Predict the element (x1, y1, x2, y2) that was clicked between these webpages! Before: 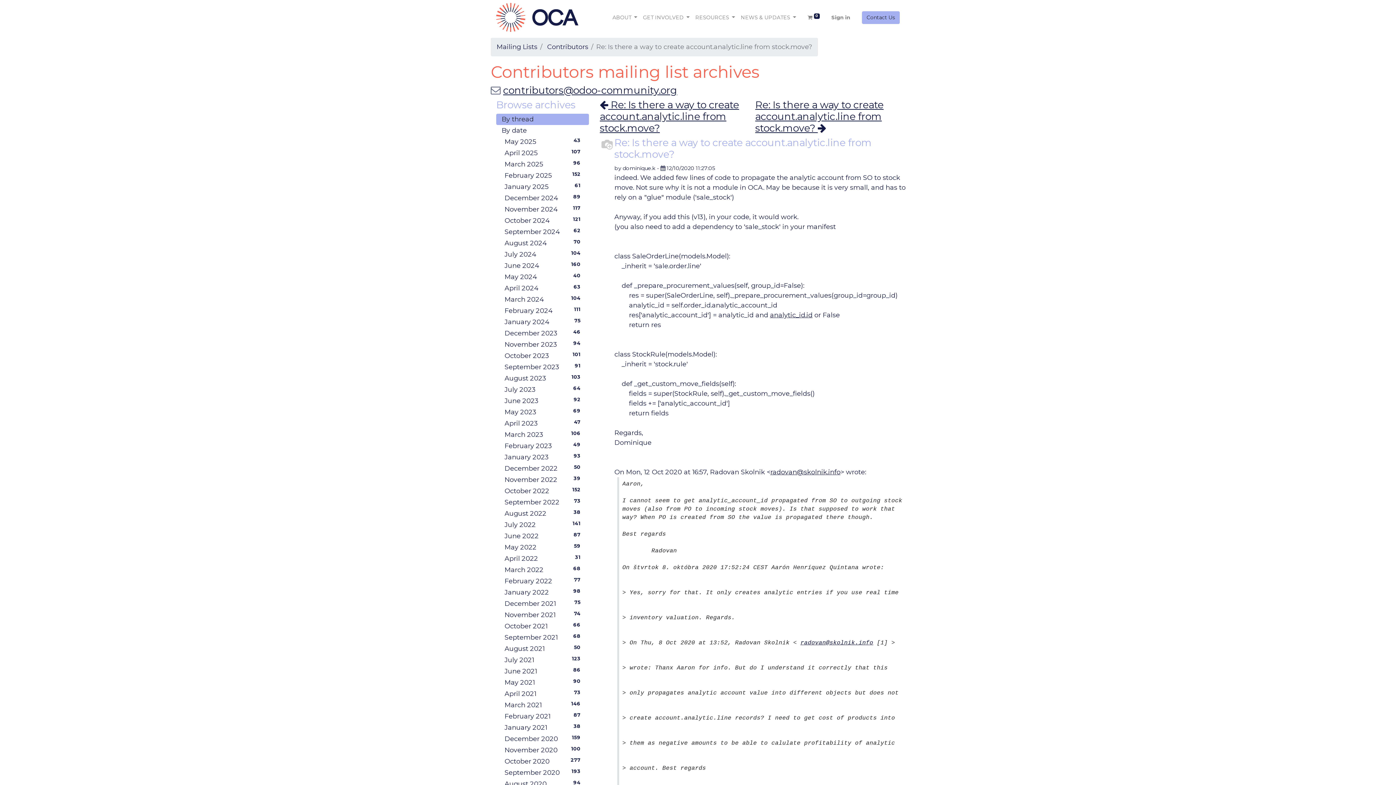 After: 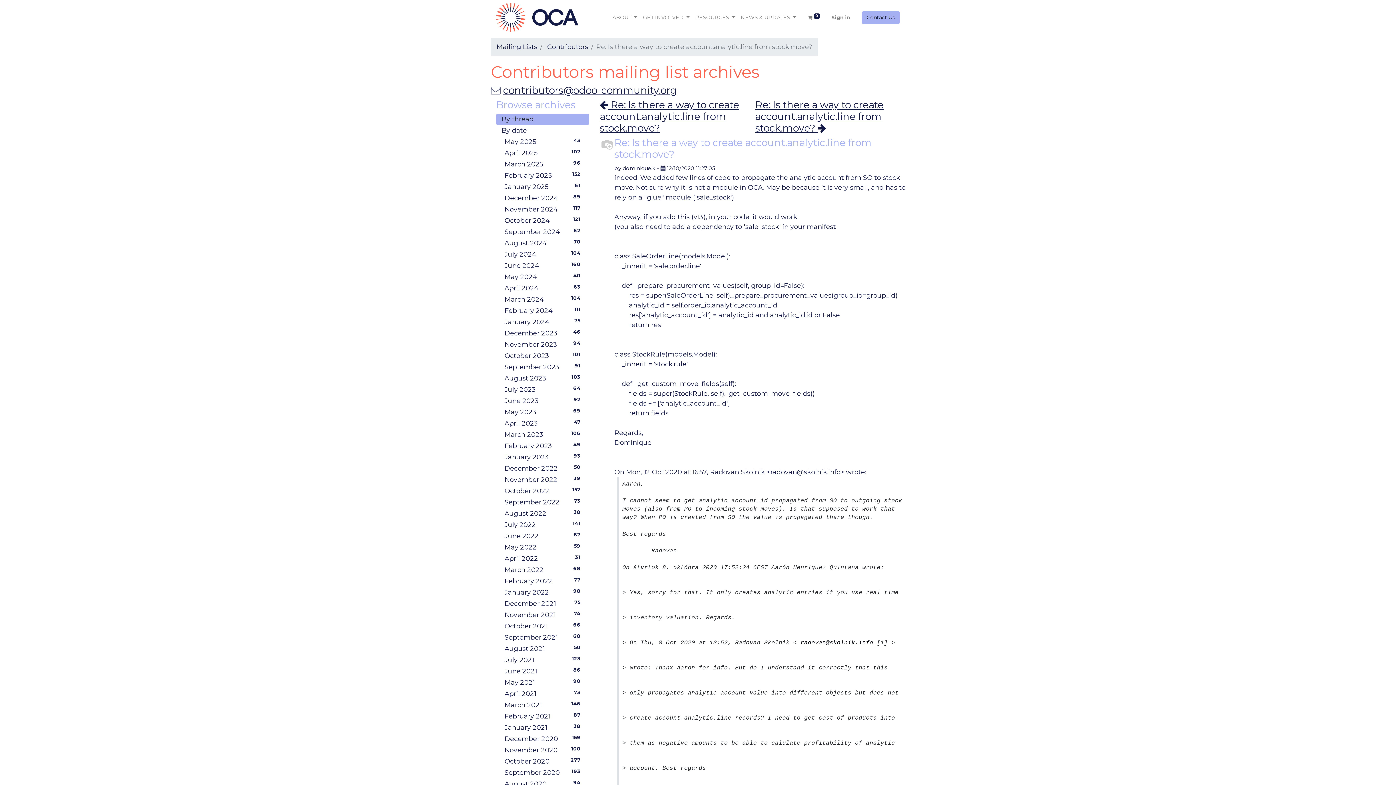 Action: label: radovan@skolnik.info bbox: (800, 640, 873, 646)